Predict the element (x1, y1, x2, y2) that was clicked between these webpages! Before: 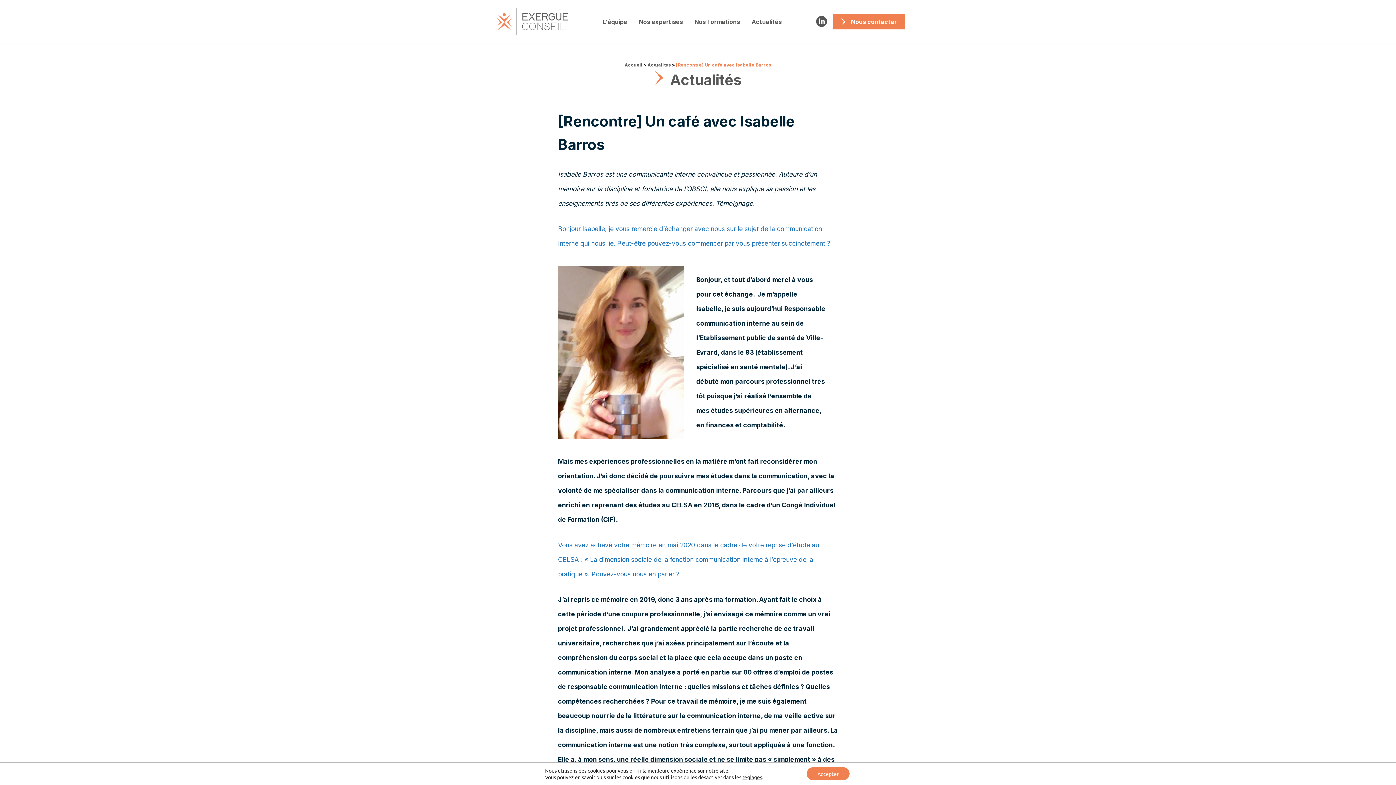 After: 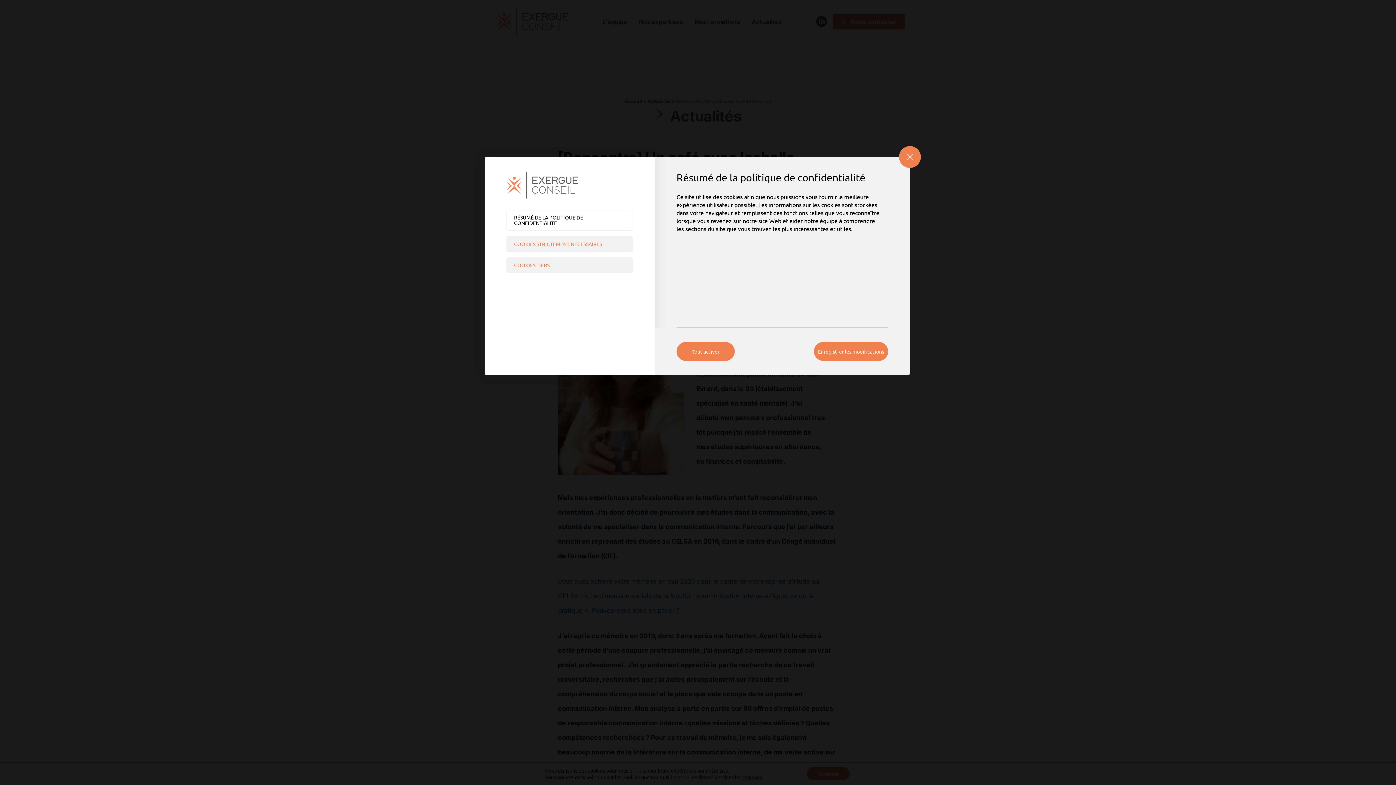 Action: label: réglages bbox: (742, 774, 762, 780)